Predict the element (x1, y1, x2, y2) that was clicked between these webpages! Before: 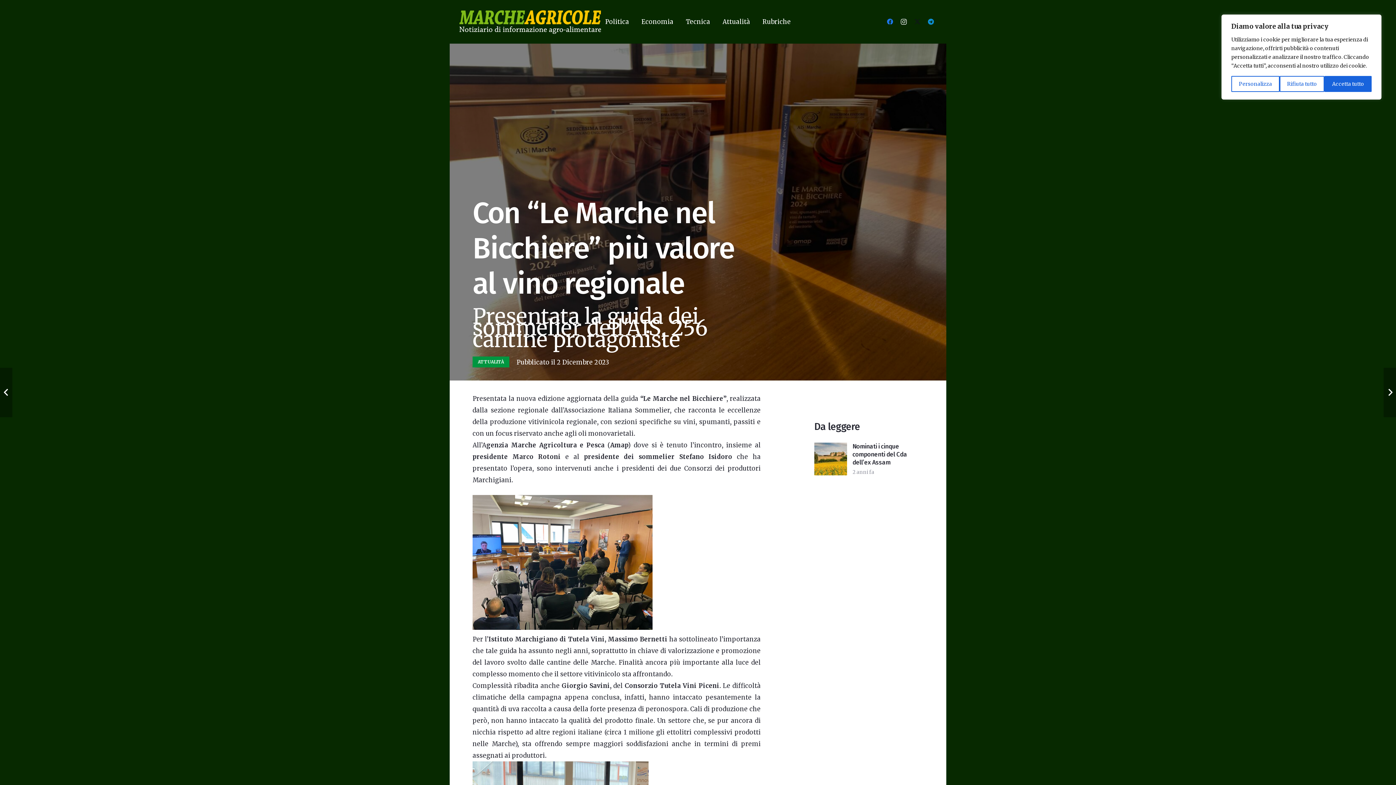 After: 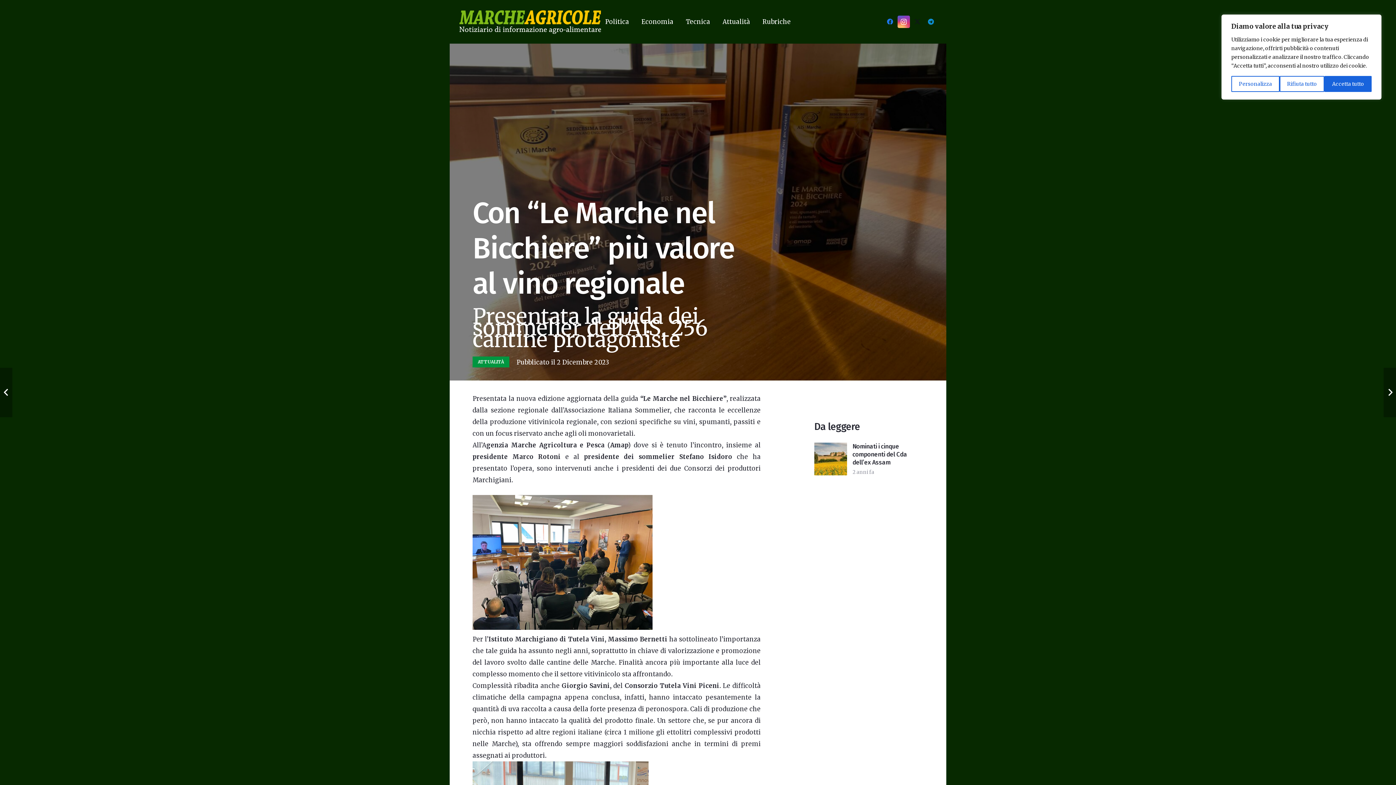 Action: label: Instagram bbox: (897, 15, 910, 28)